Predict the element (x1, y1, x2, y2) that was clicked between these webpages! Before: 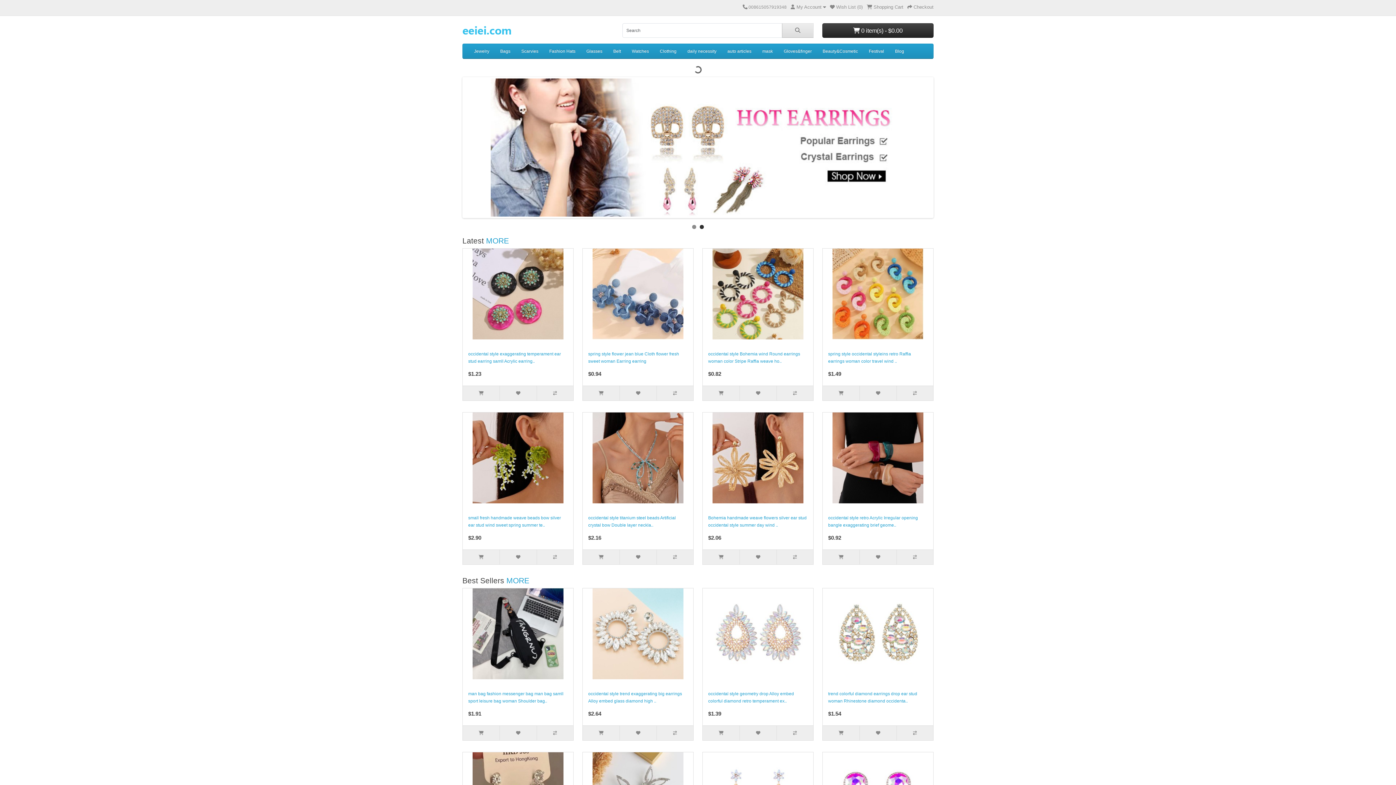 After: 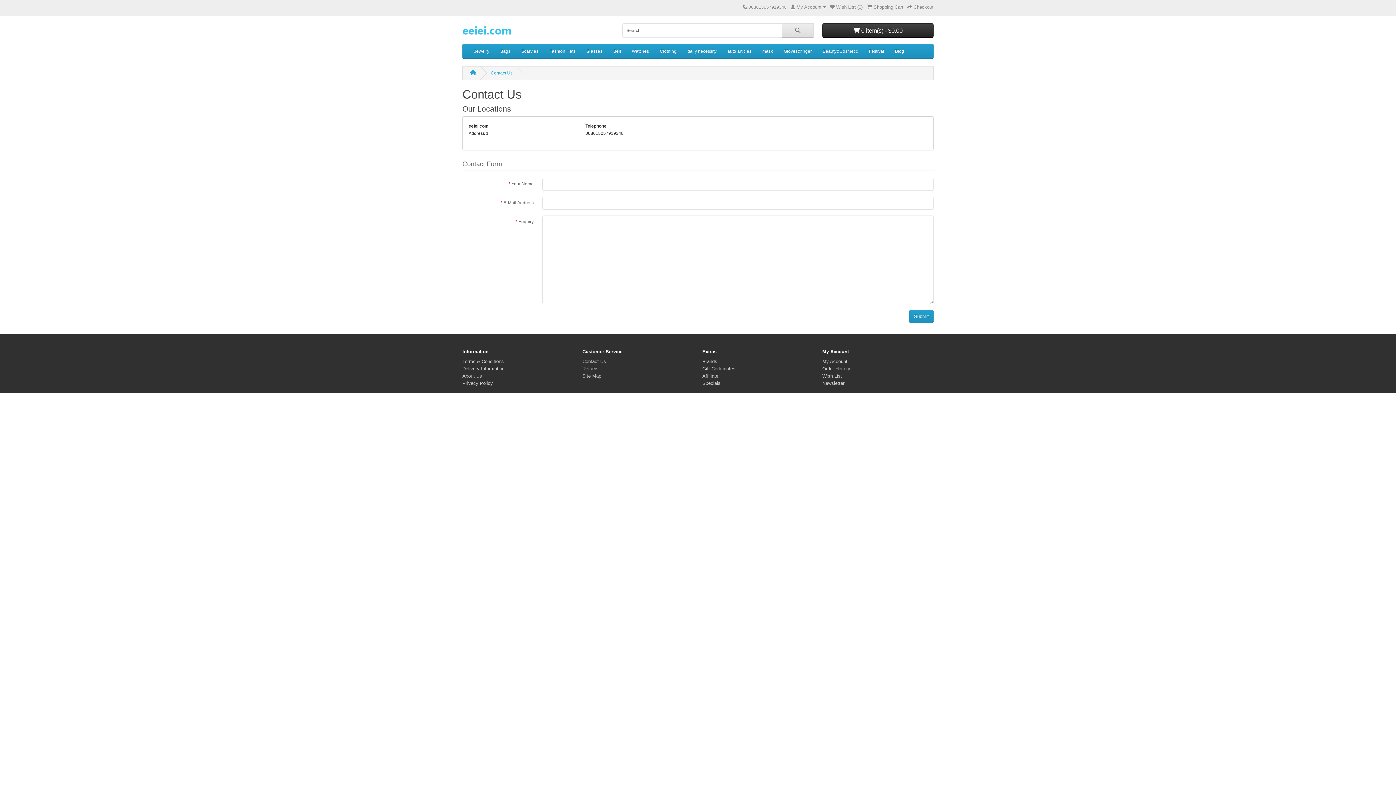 Action: bbox: (742, 4, 747, 9)